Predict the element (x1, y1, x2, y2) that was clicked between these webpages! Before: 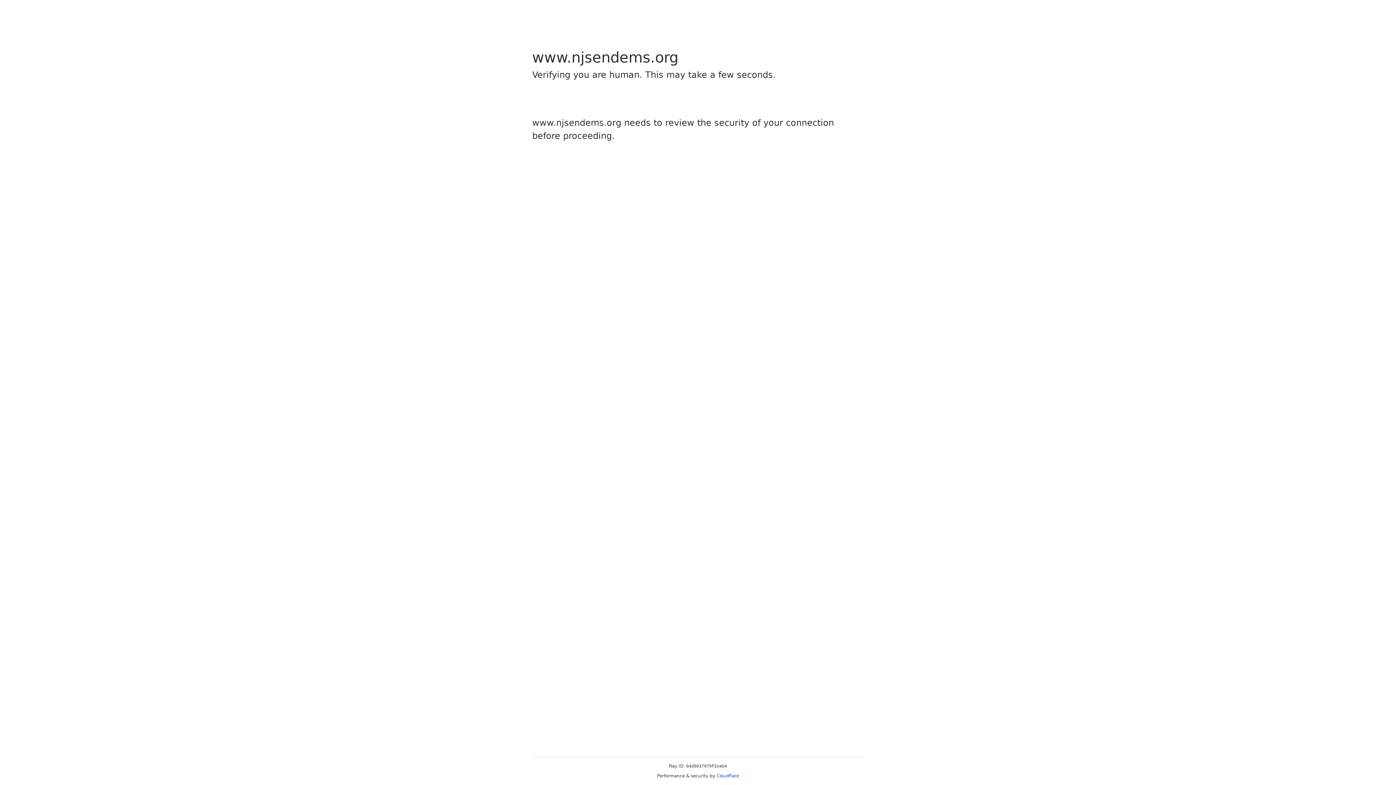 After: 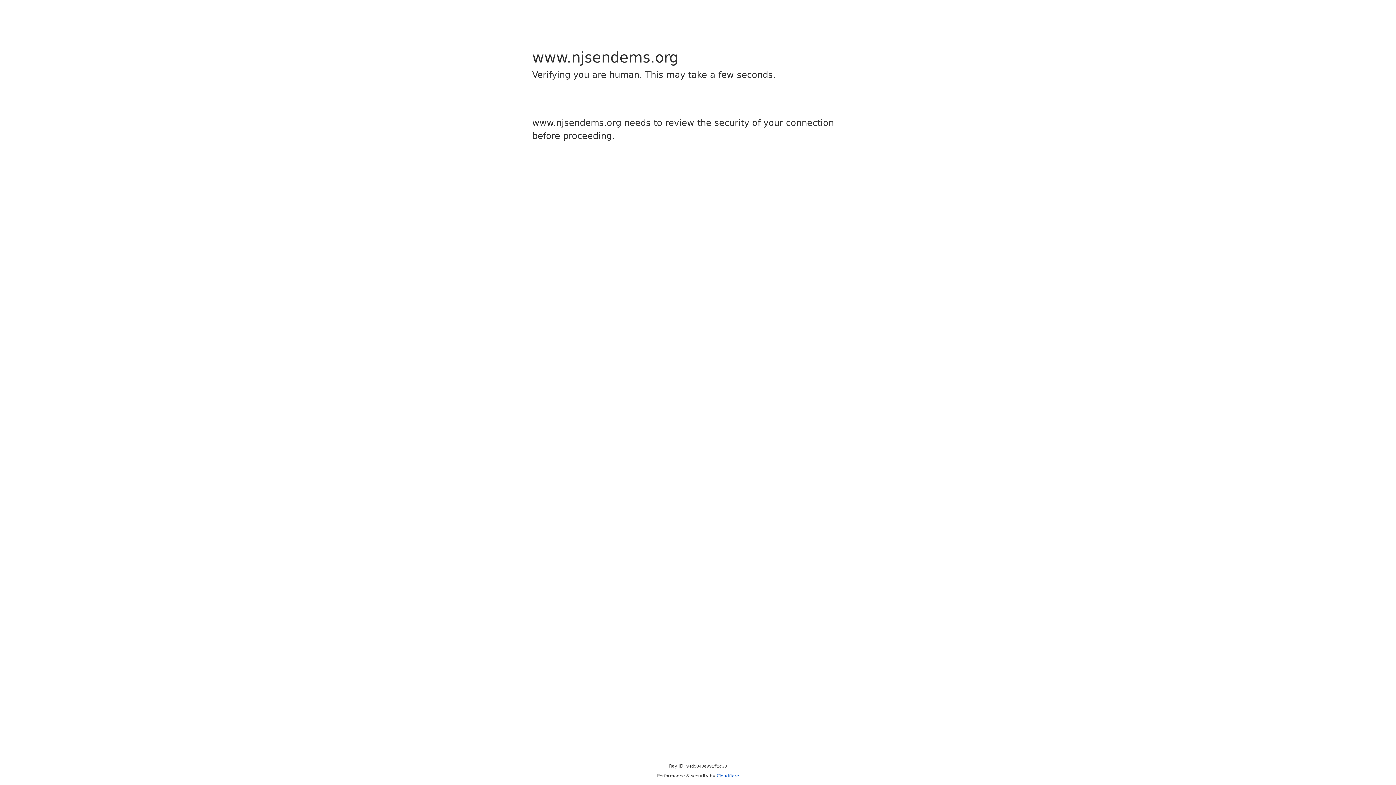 Action: bbox: (716, 773, 739, 778) label: Cloudflare